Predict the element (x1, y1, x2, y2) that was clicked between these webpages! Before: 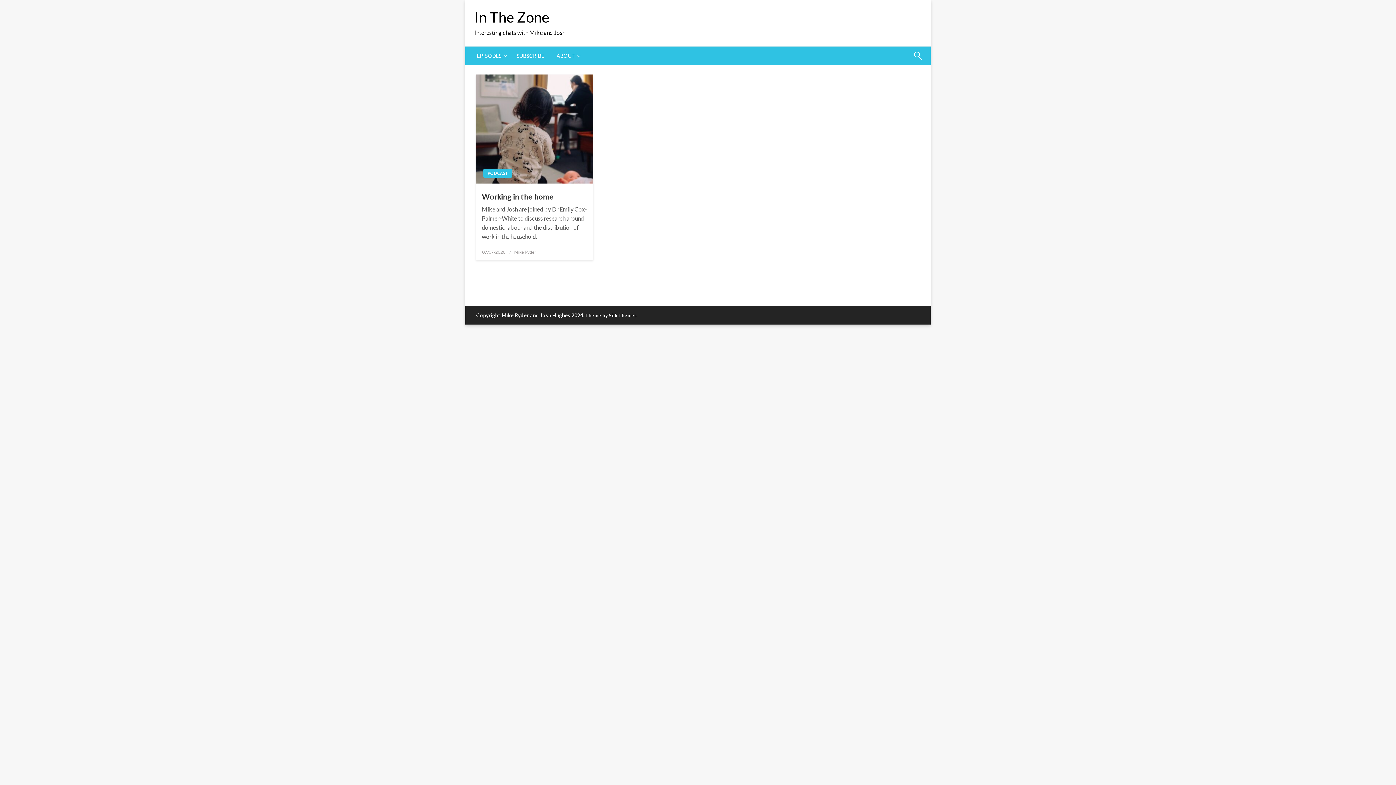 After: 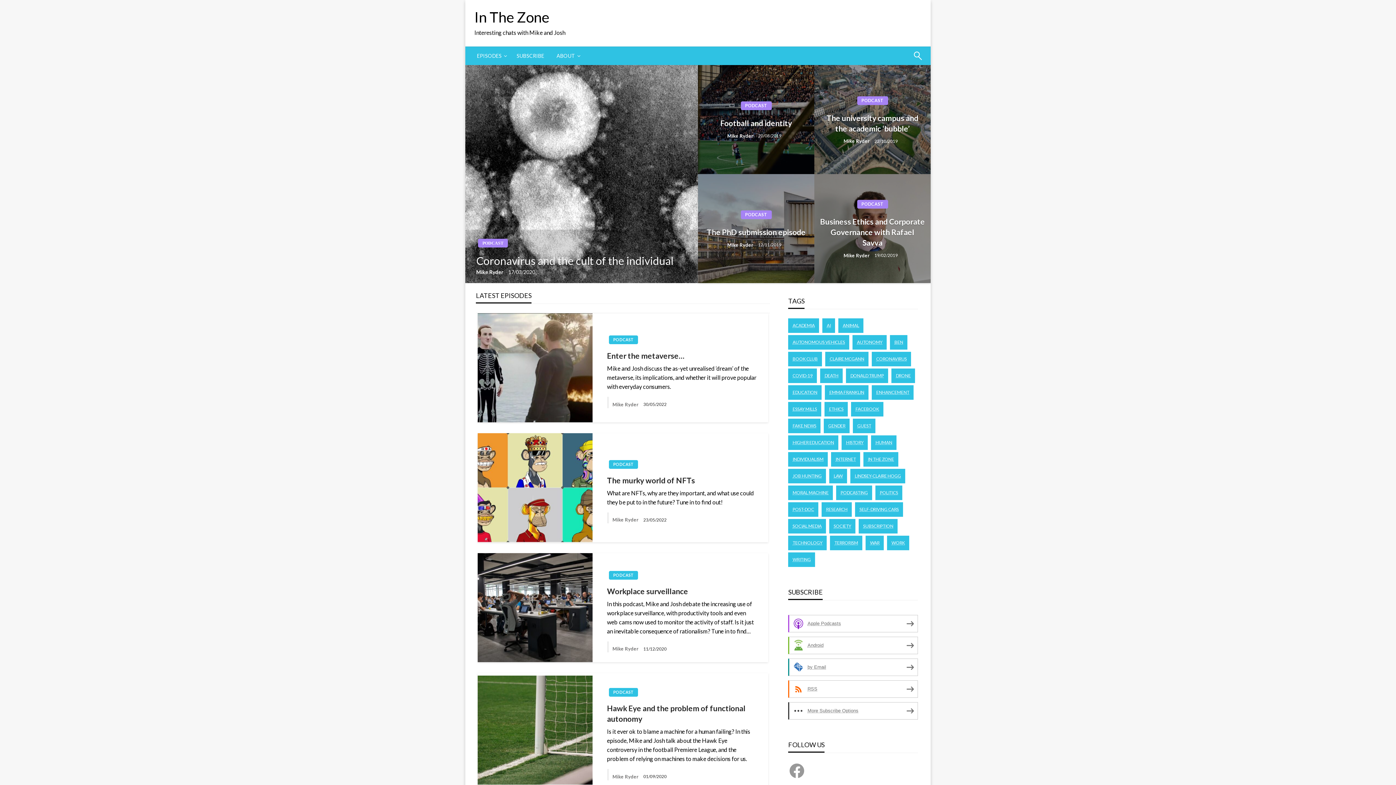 Action: label: In The Zone bbox: (474, 8, 549, 25)